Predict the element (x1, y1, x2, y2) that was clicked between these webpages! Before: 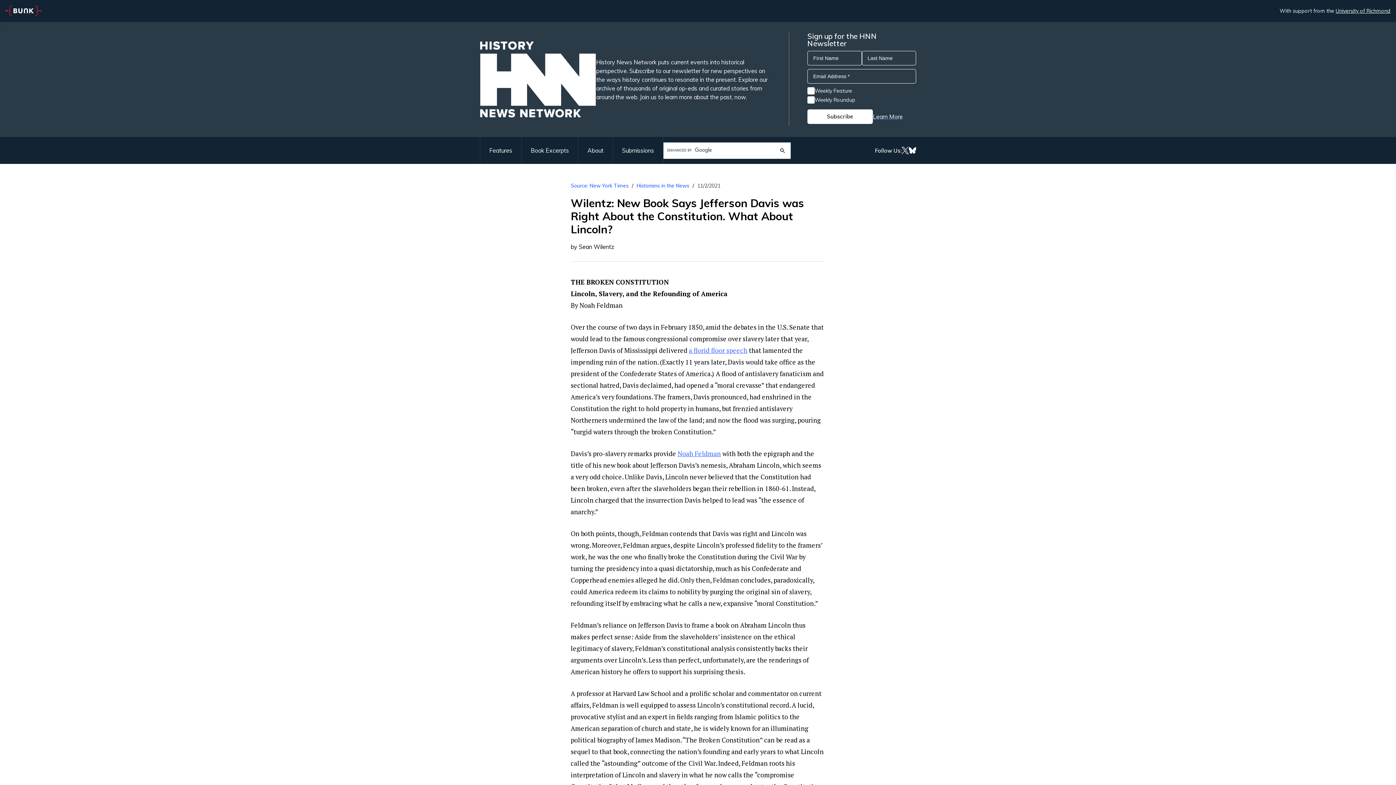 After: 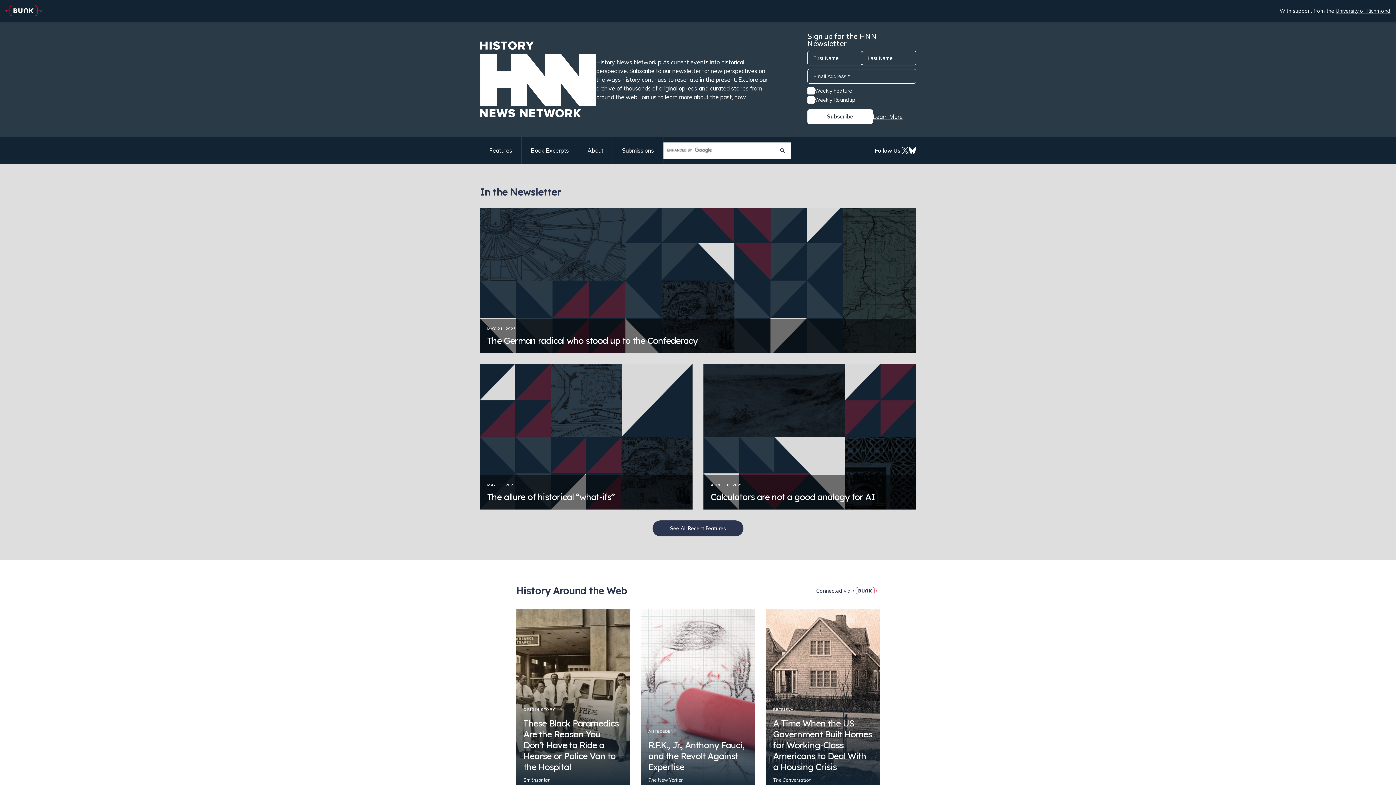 Action: bbox: (480, 41, 596, 117)